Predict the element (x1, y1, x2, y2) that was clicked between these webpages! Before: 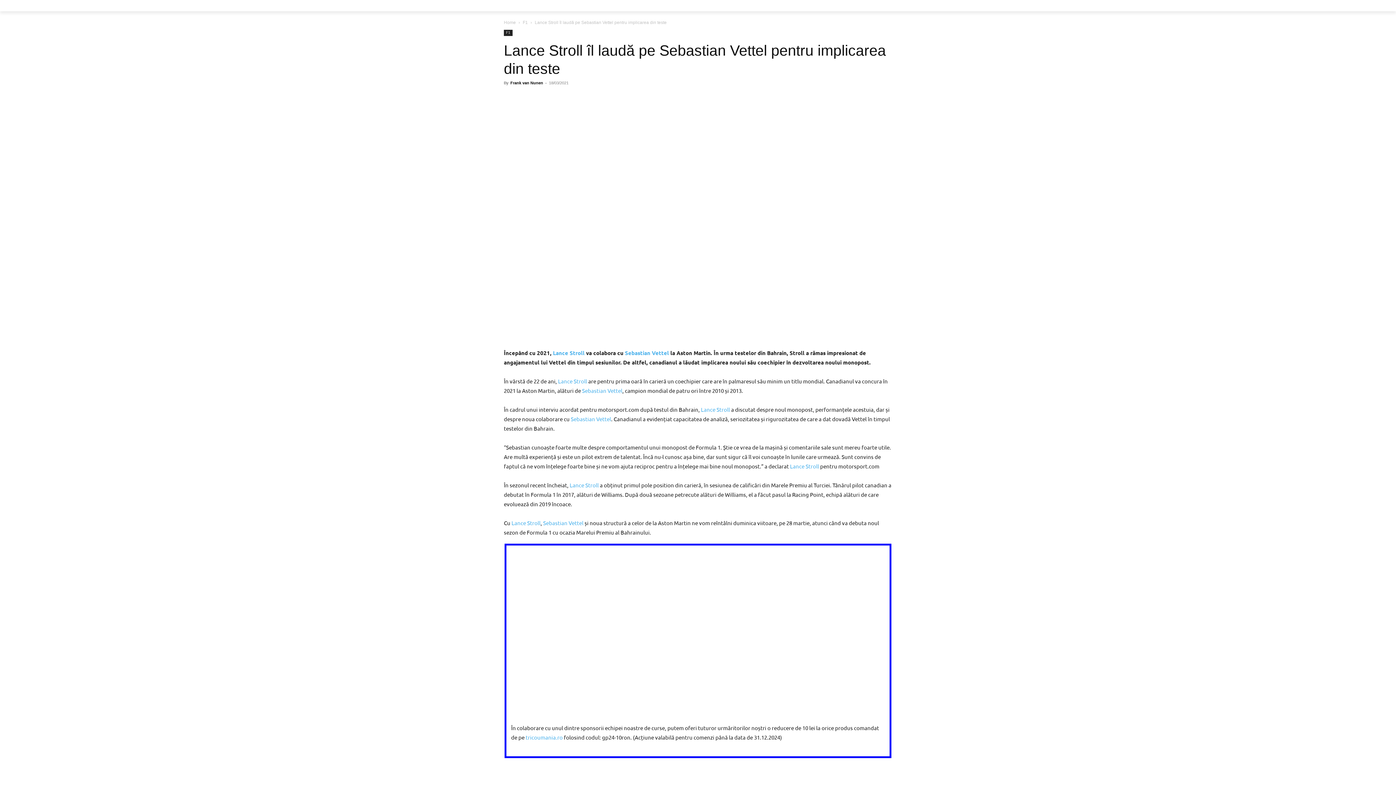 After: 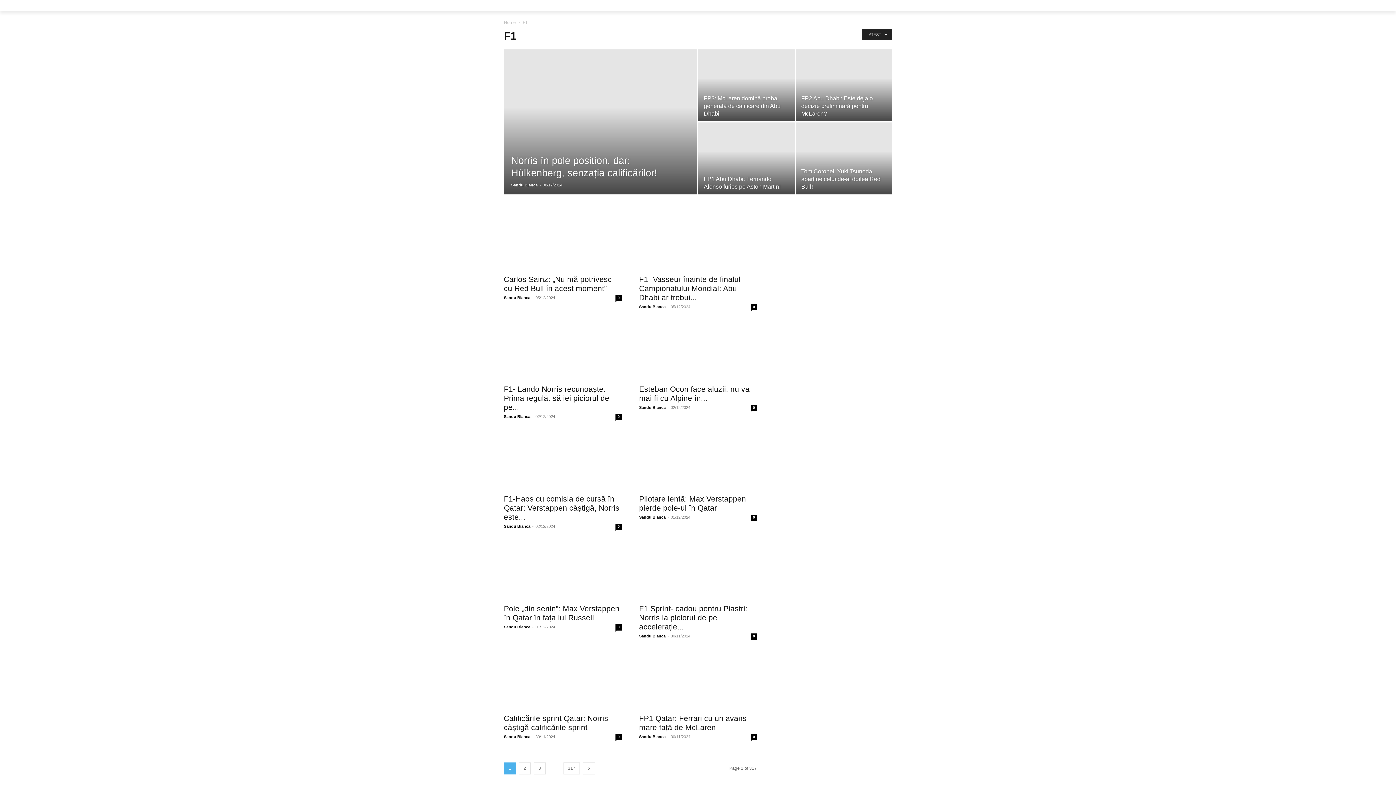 Action: label: F1 bbox: (522, 20, 528, 25)